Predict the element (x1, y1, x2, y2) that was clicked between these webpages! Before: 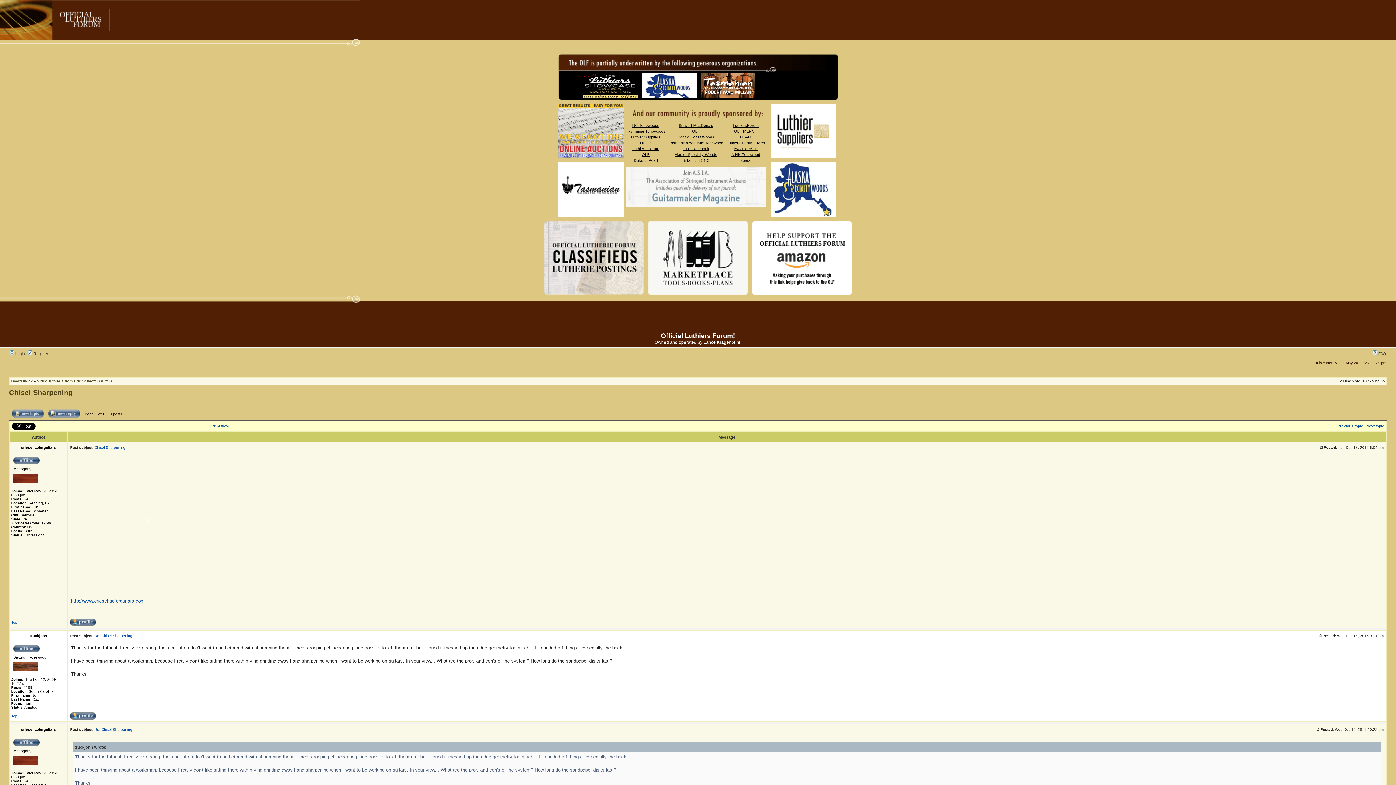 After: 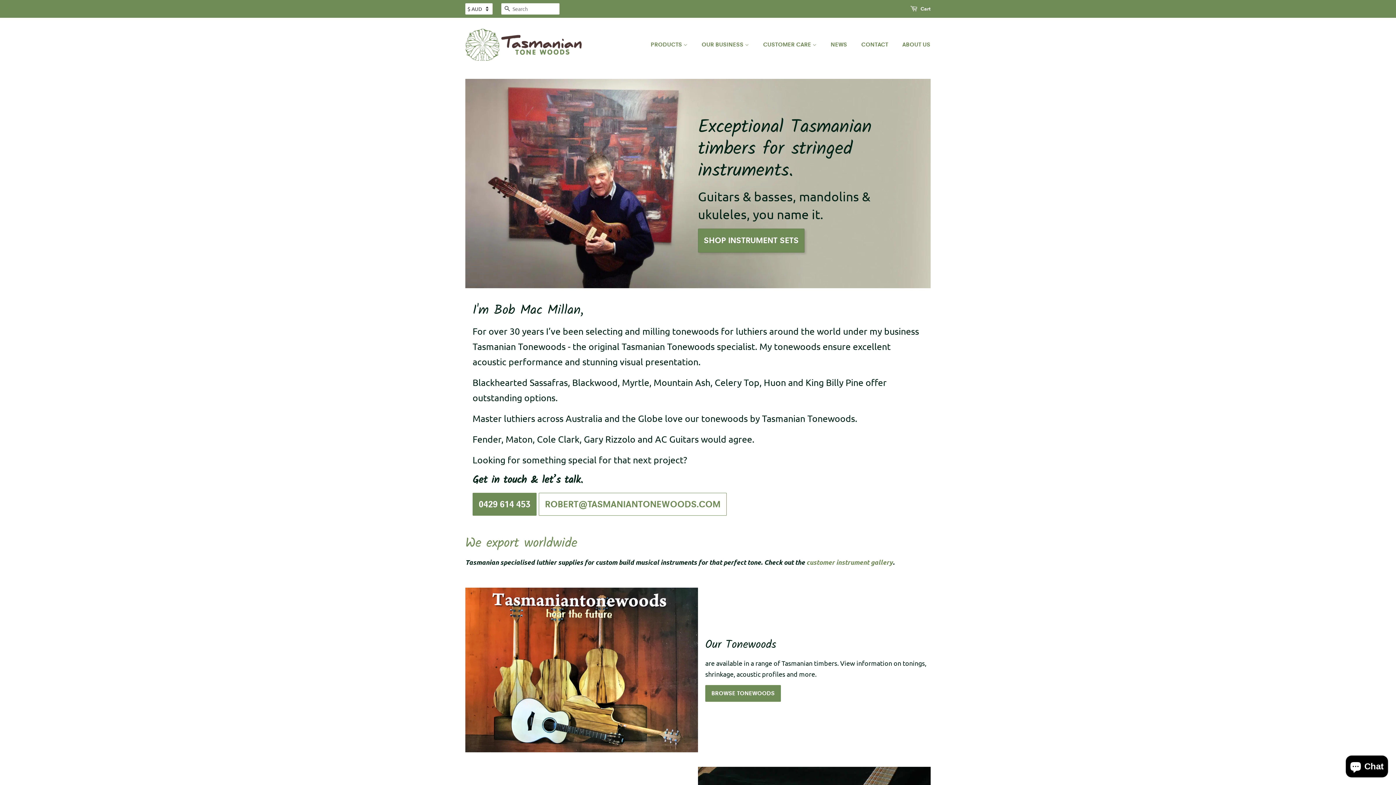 Action: bbox: (700, 94, 755, 98)